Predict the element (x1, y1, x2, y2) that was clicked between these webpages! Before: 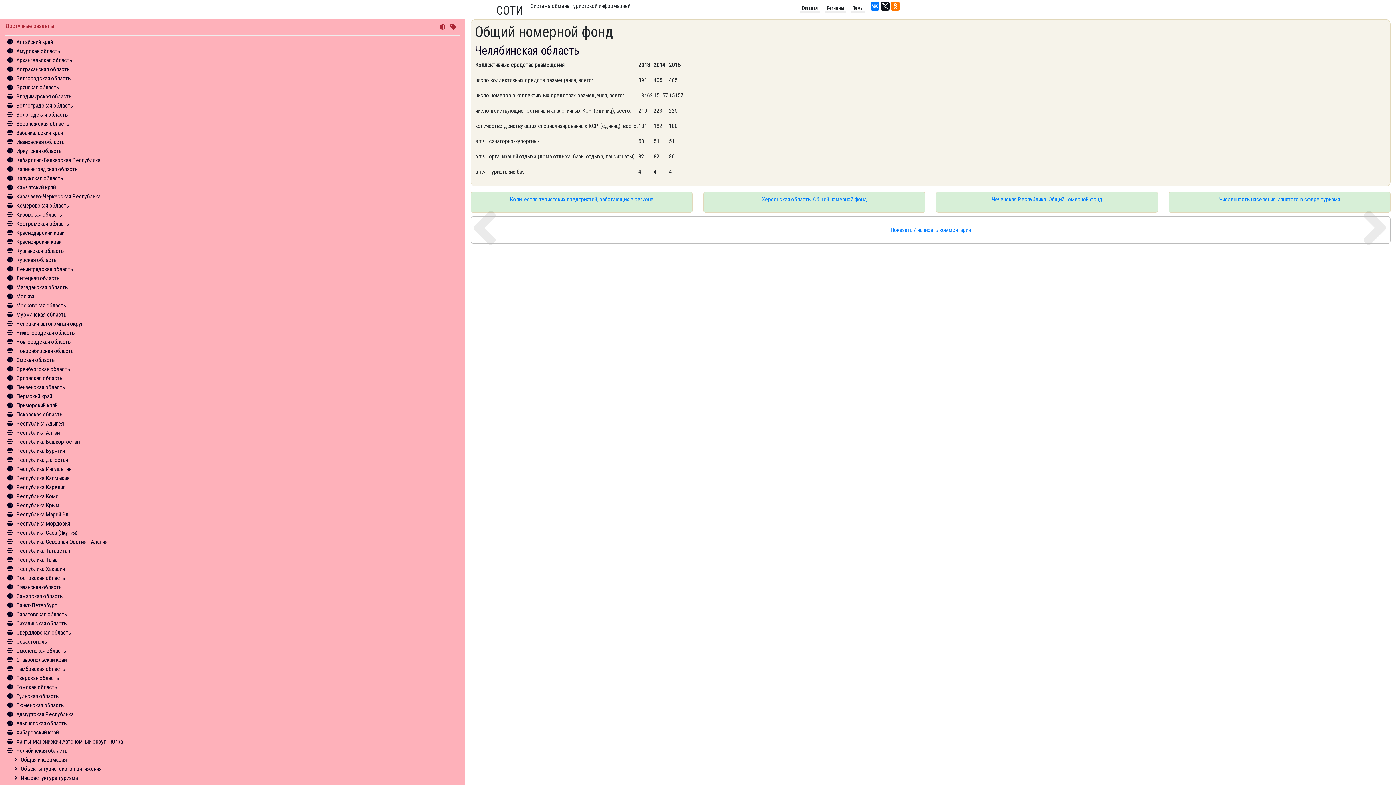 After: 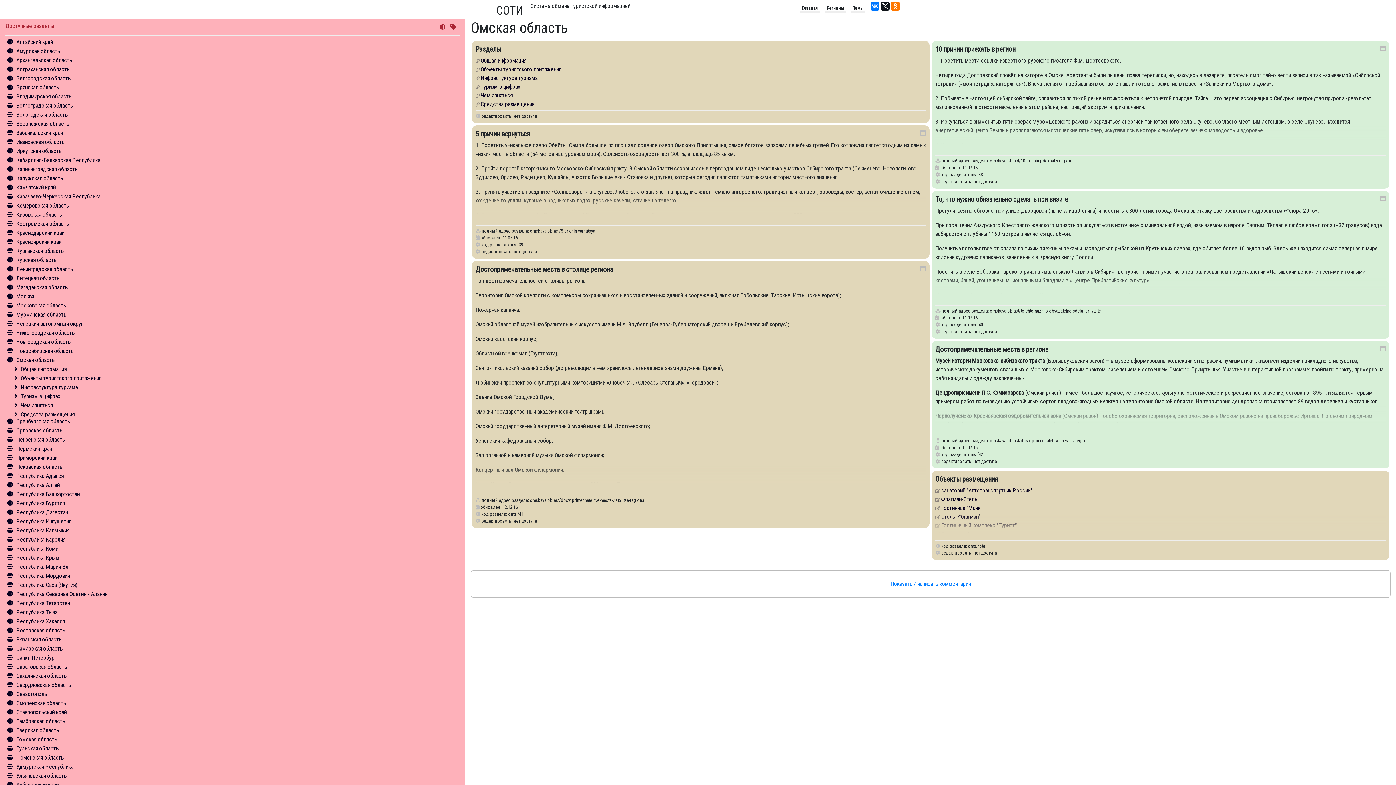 Action: label: Омская область bbox: (16, 356, 54, 363)